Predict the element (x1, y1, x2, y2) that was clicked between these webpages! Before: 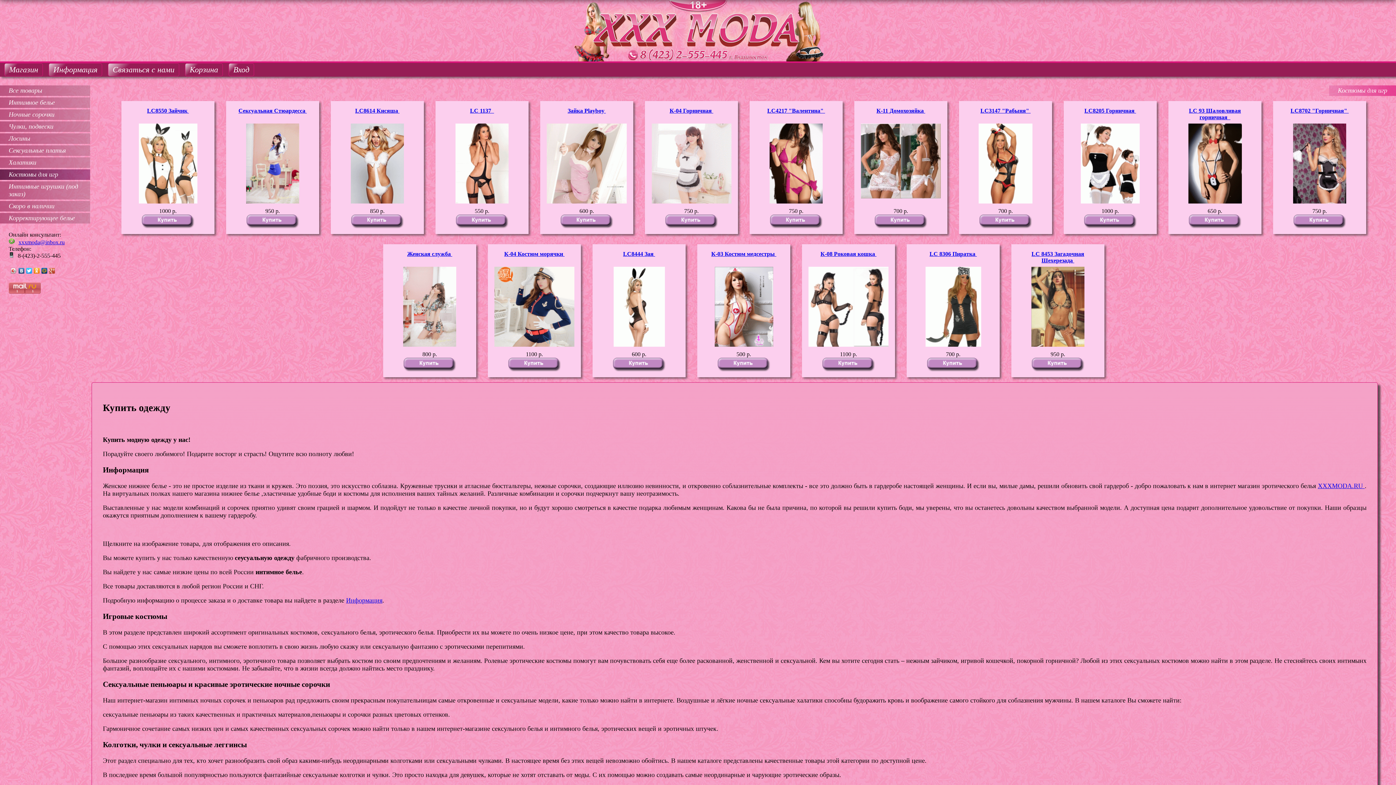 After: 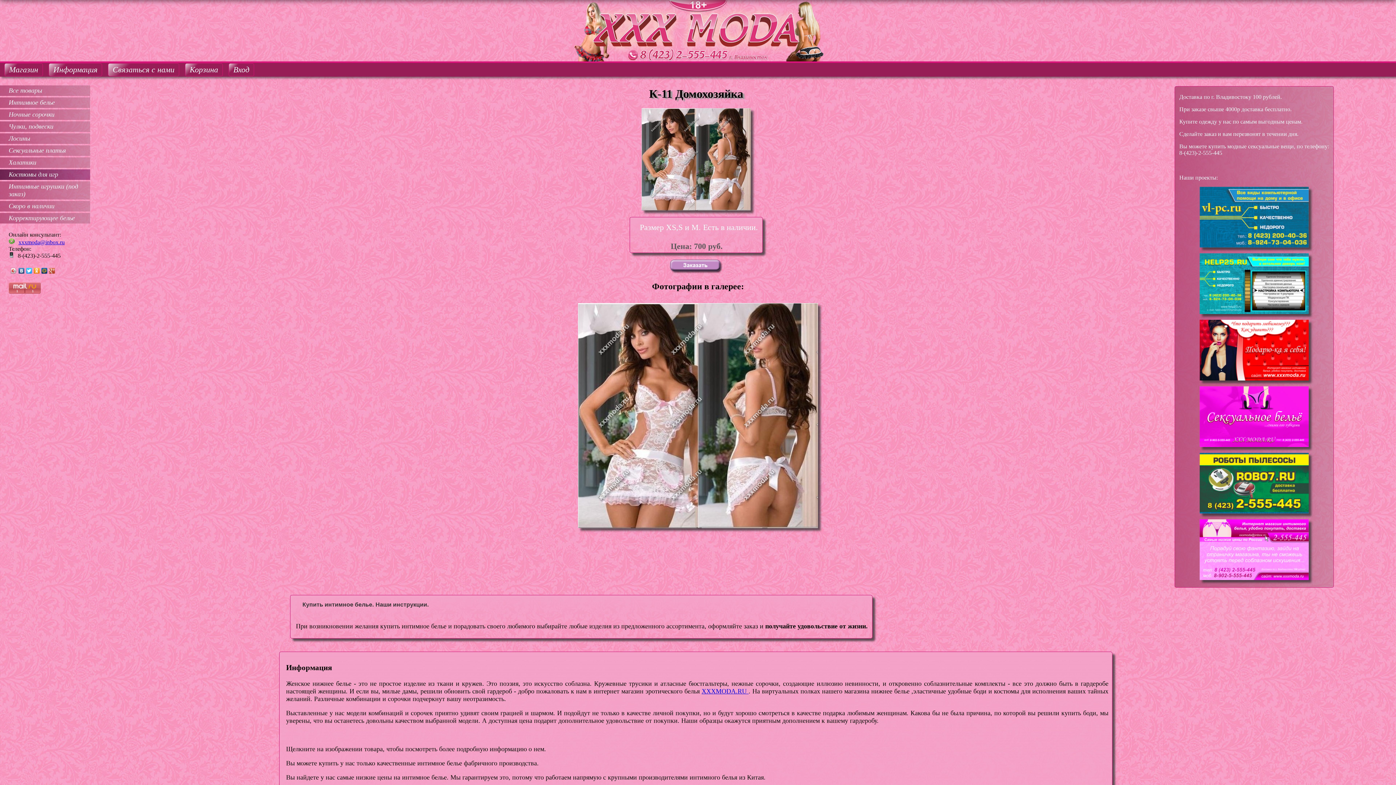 Action: bbox: (861, 193, 941, 199)